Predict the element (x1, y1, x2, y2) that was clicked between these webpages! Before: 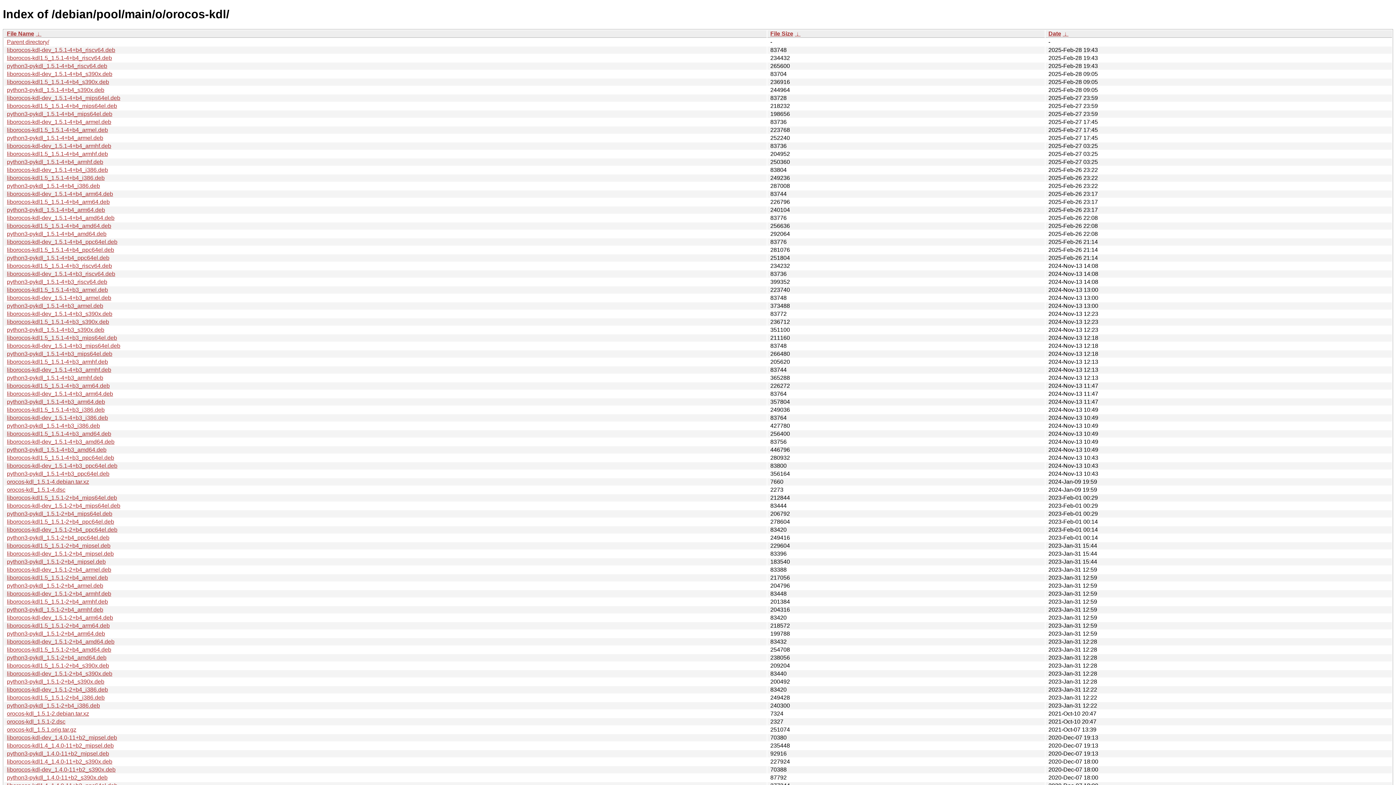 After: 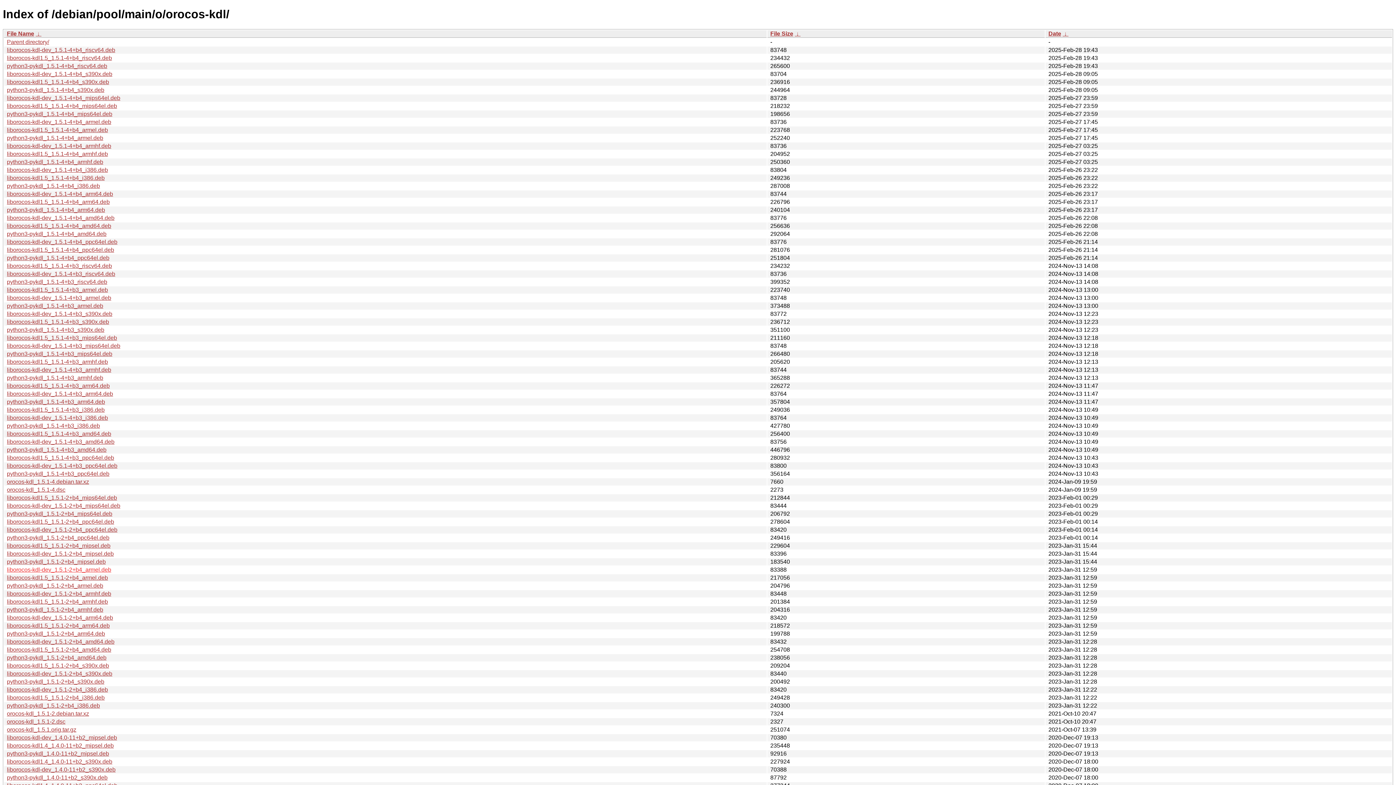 Action: bbox: (6, 566, 111, 573) label: liborocos-kdl-dev_1.5.1-2+b4_armel.deb